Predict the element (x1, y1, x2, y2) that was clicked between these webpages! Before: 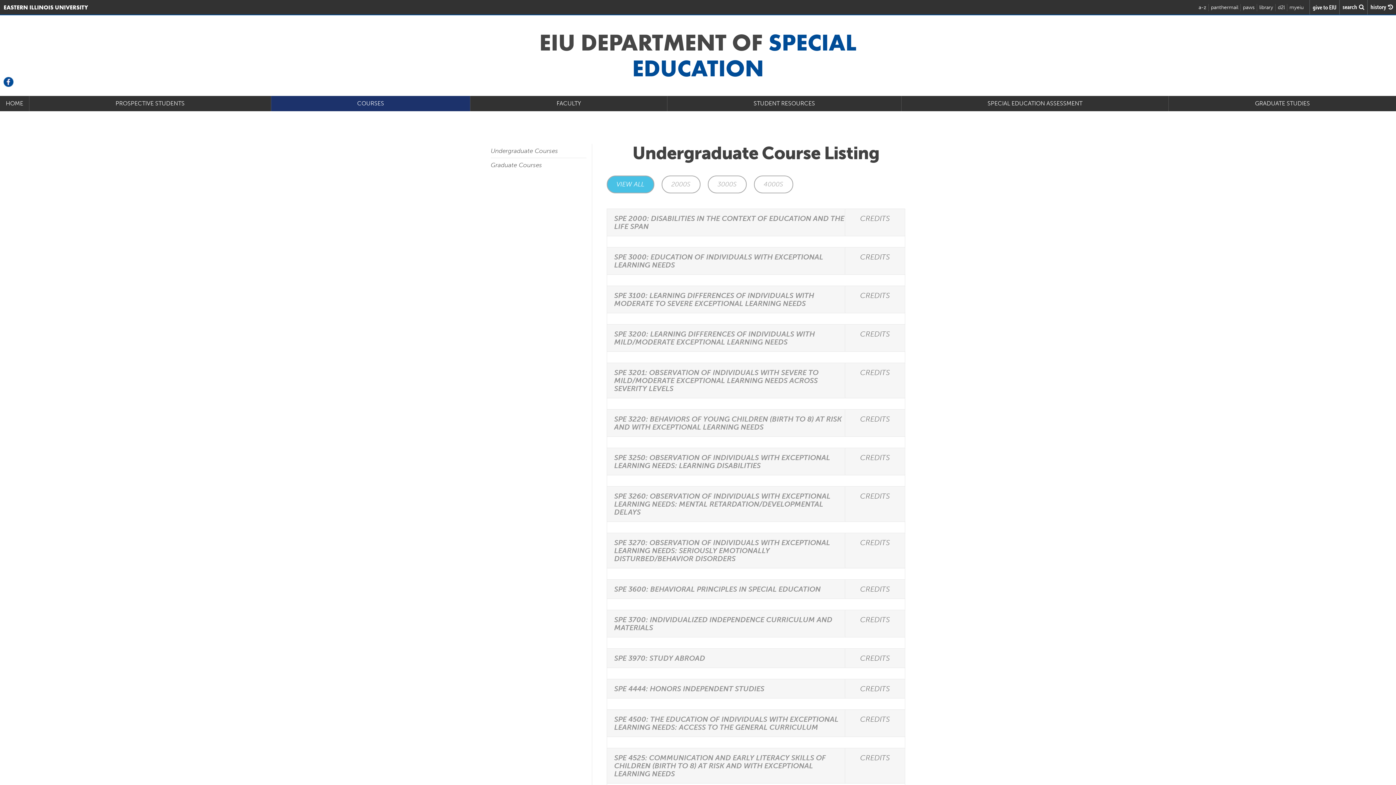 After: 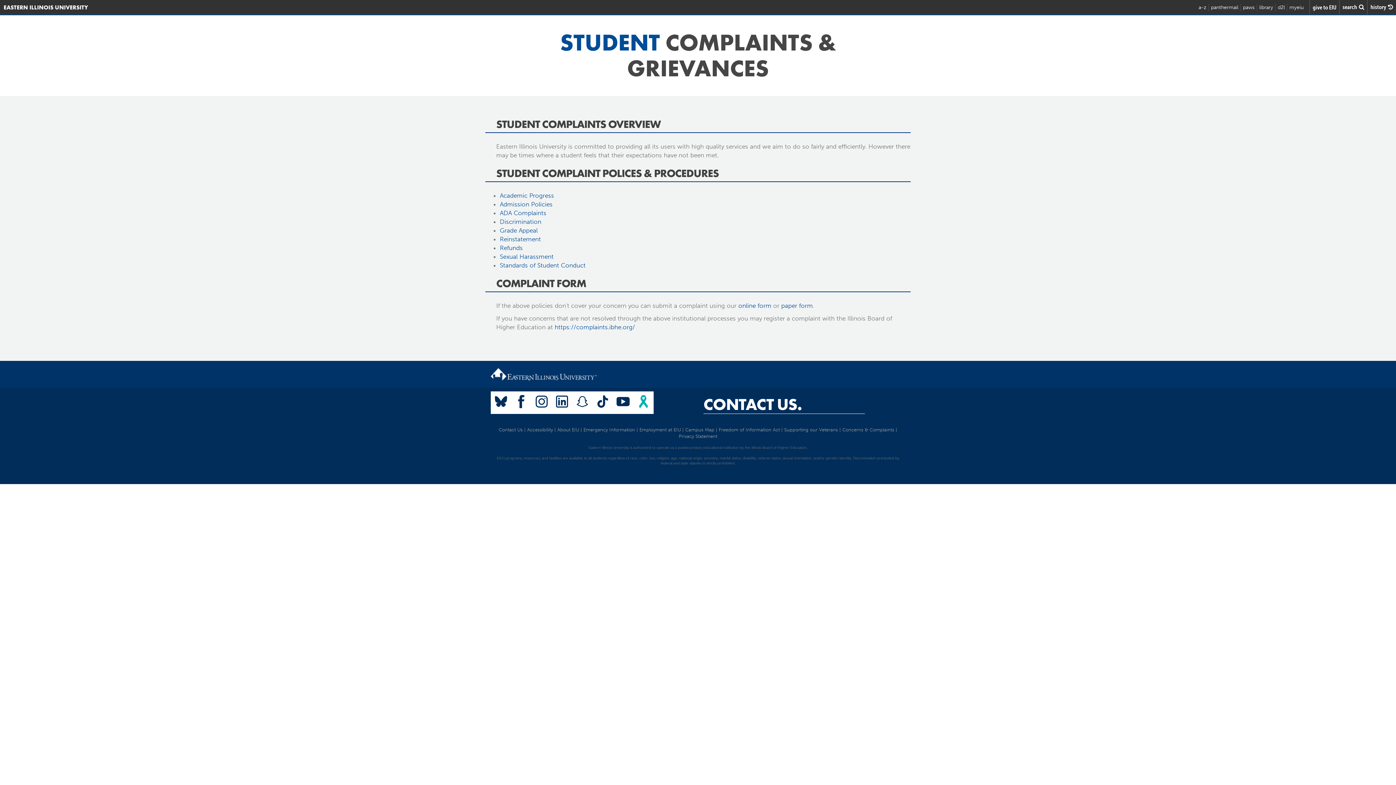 Action: bbox: (842, 672, 894, 677) label: Concerns & Complaints